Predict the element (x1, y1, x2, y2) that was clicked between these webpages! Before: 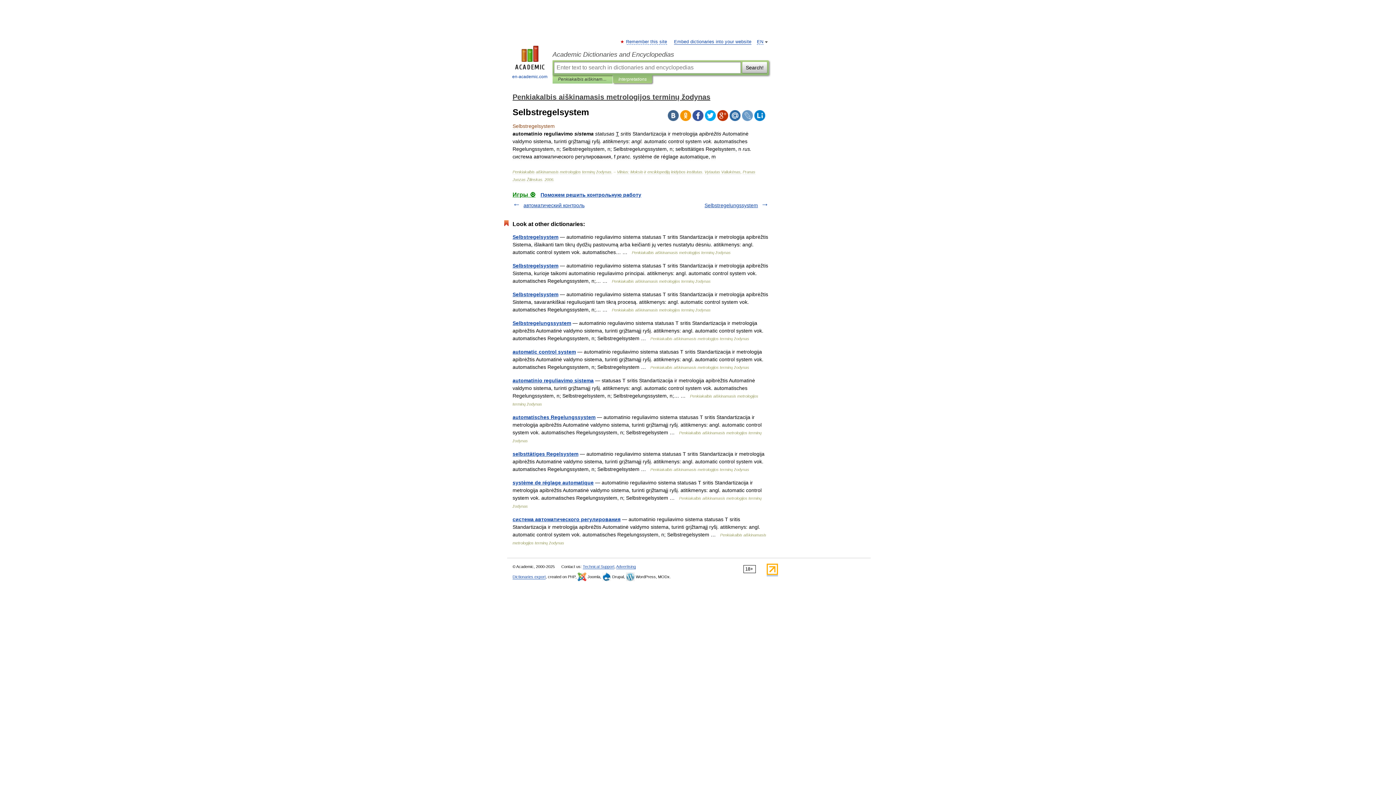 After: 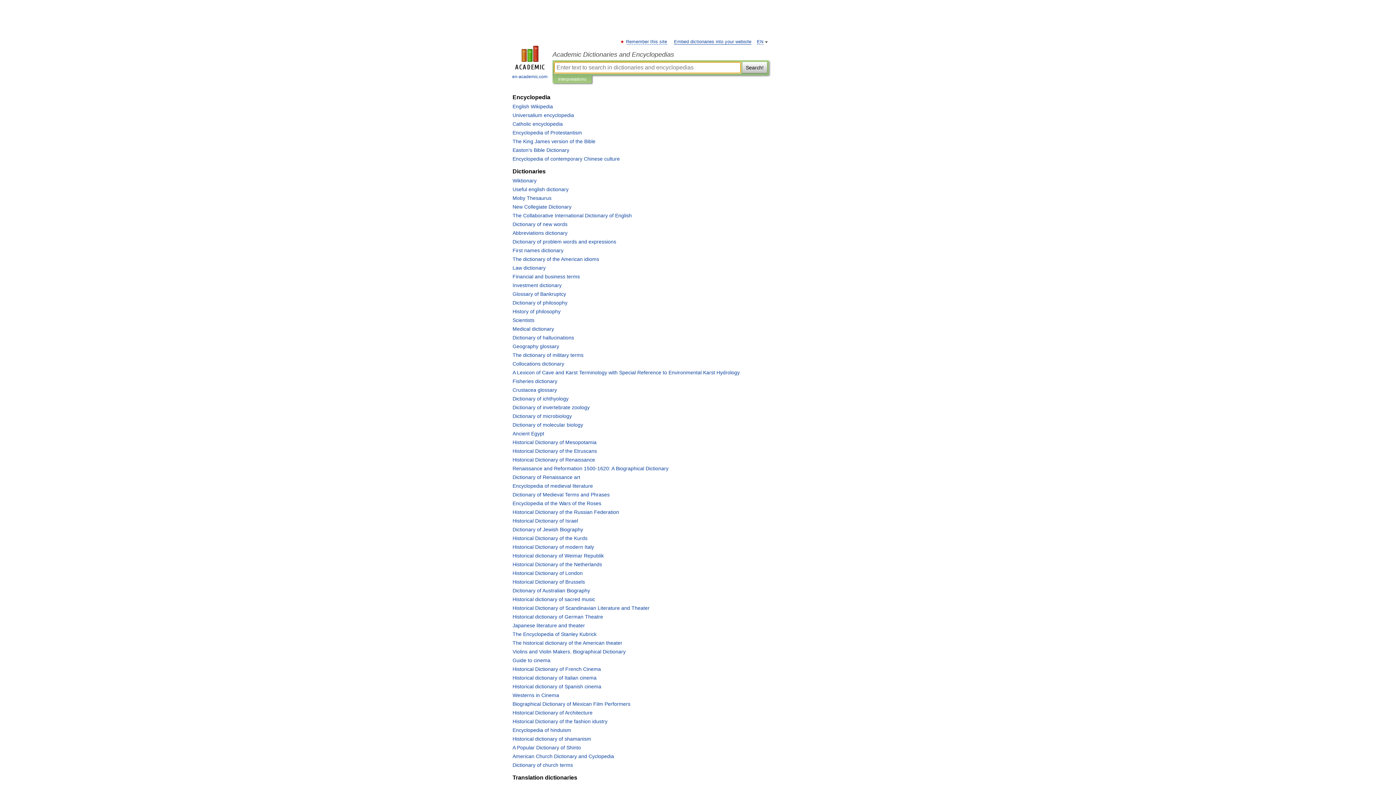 Action: label: 
en-academic.com bbox: (507, 45, 552, 80)